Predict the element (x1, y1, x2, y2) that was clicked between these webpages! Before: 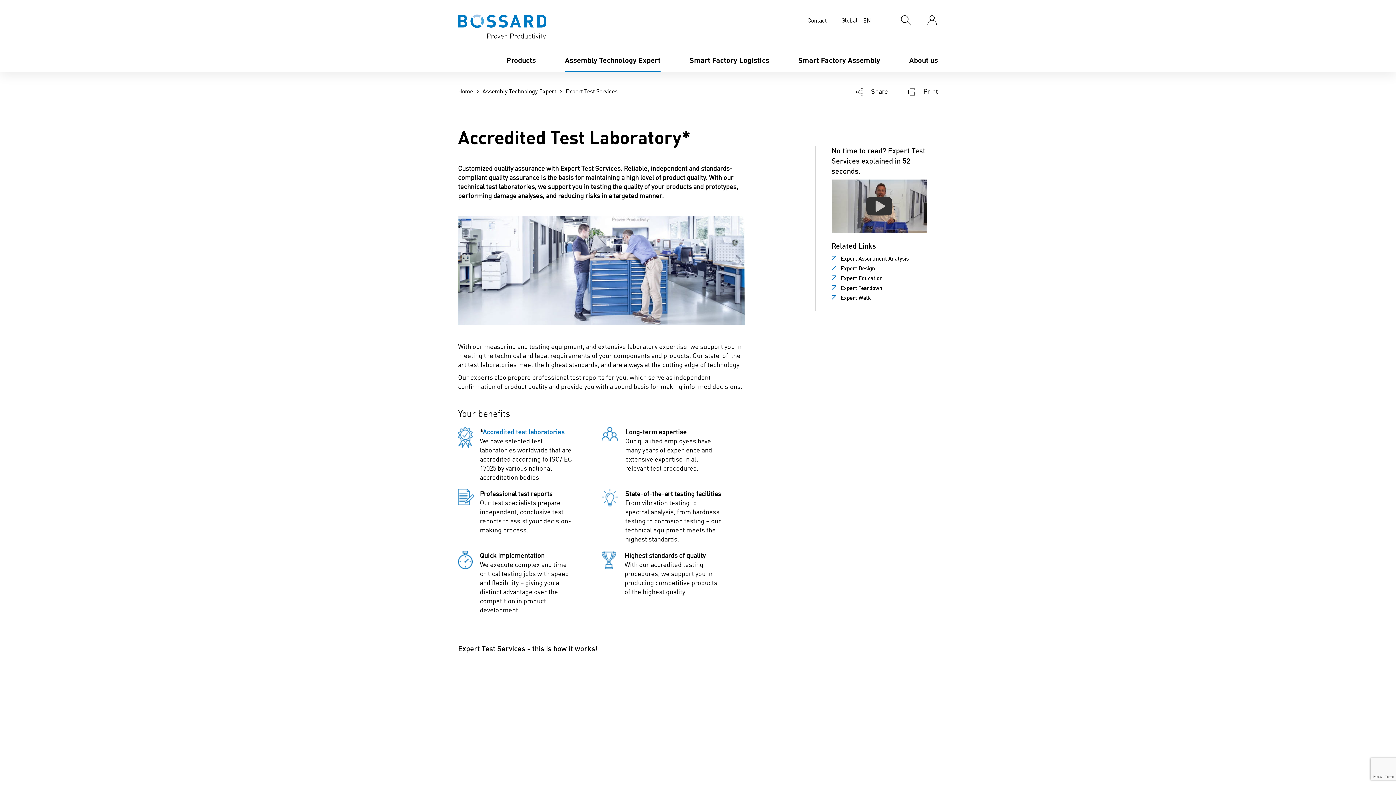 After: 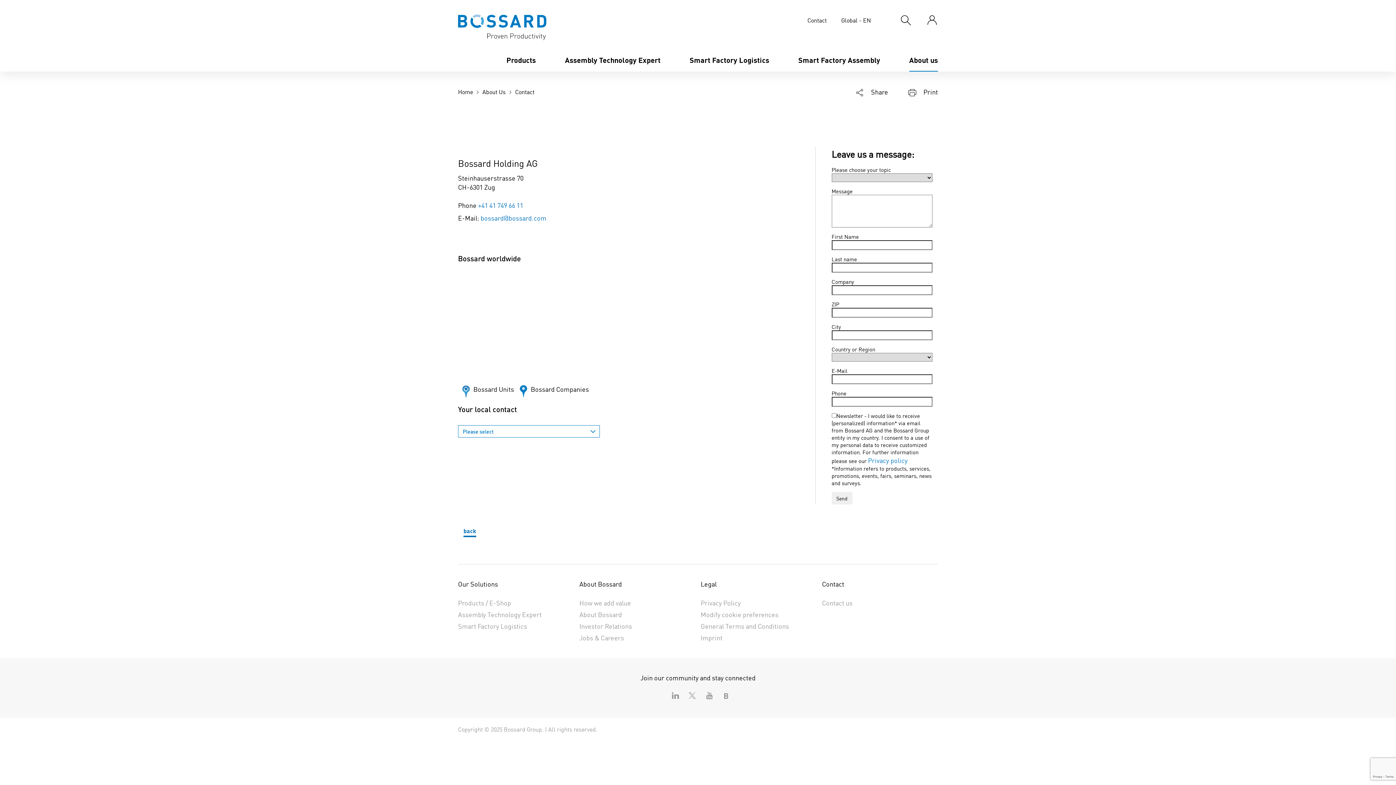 Action: label: Contact bbox: (807, 16, 826, 24)